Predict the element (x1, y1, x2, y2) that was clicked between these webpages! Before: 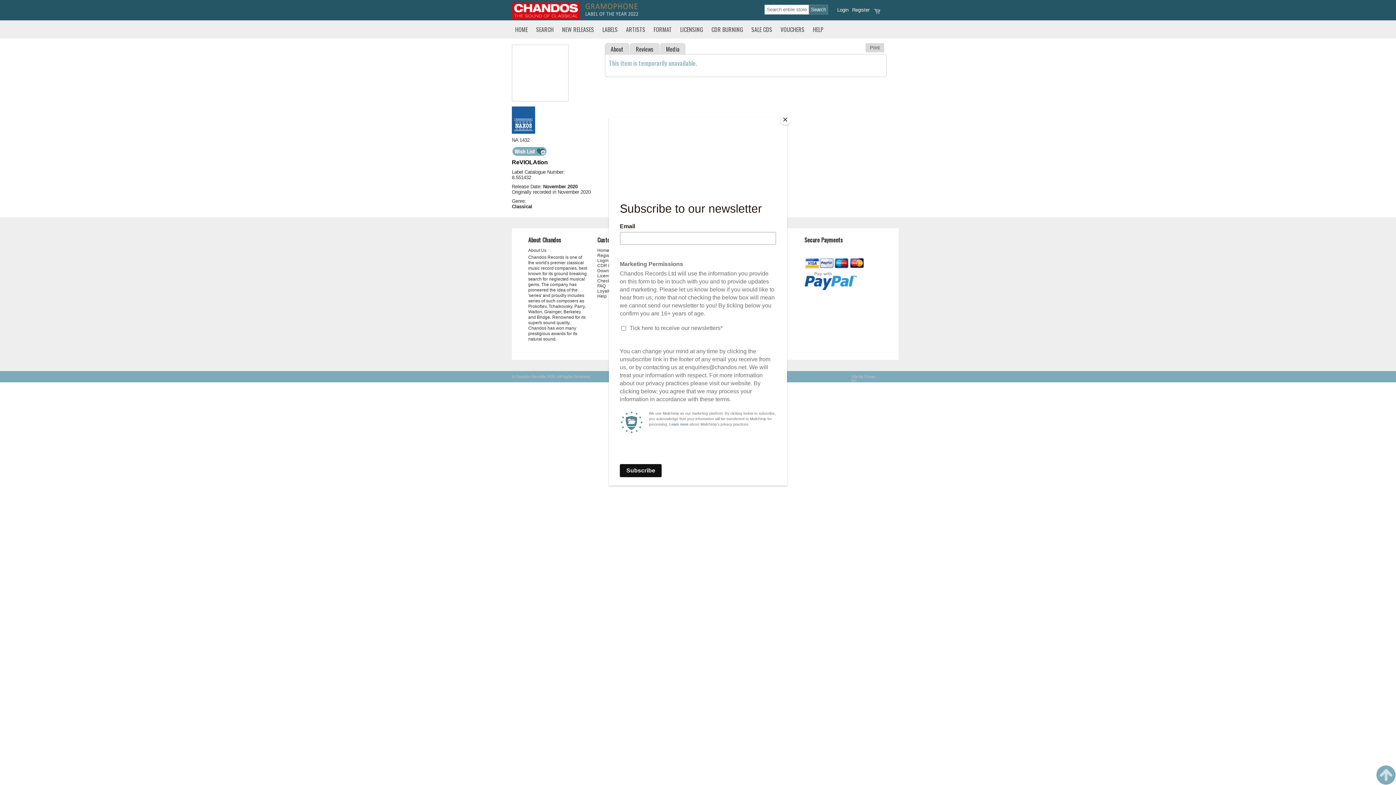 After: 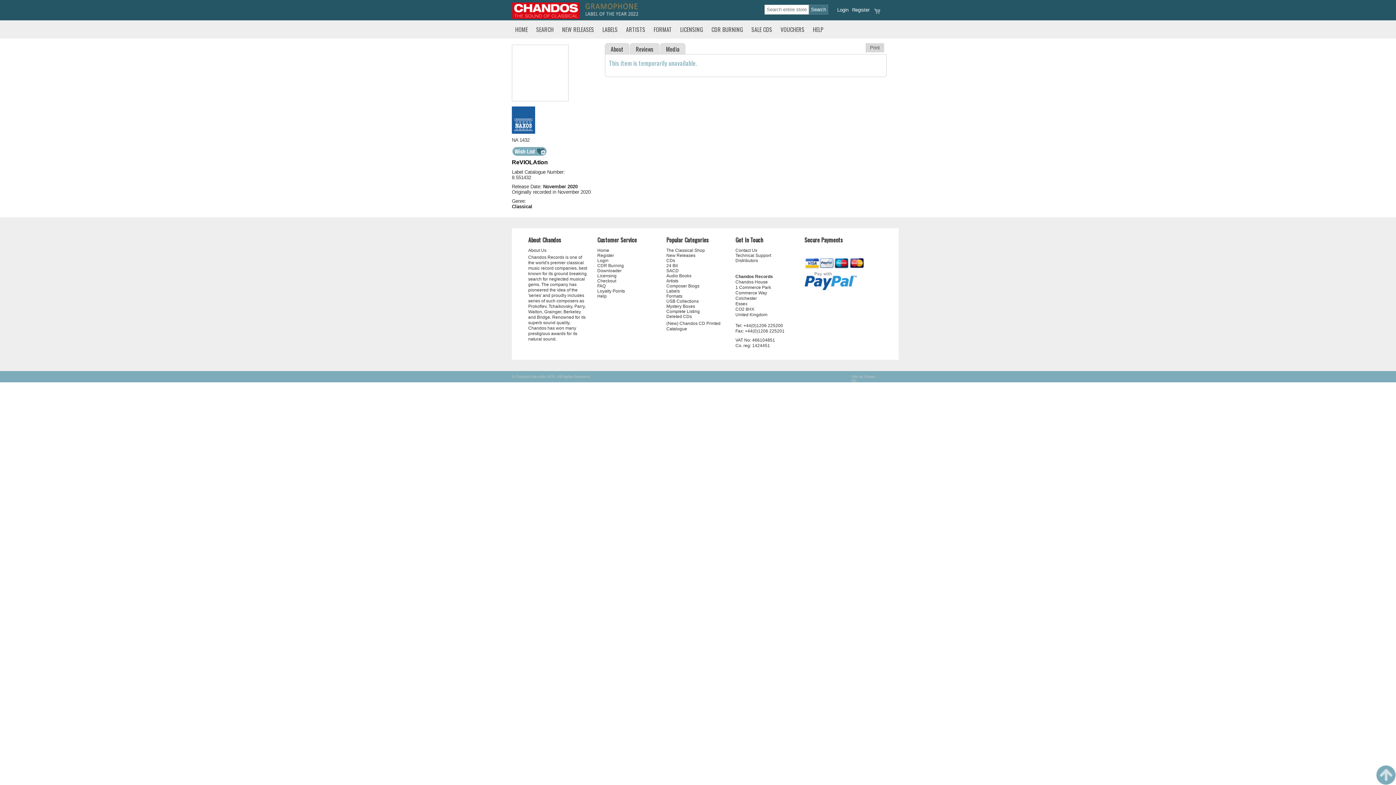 Action: label: Close bbox: (780, 114, 790, 125)